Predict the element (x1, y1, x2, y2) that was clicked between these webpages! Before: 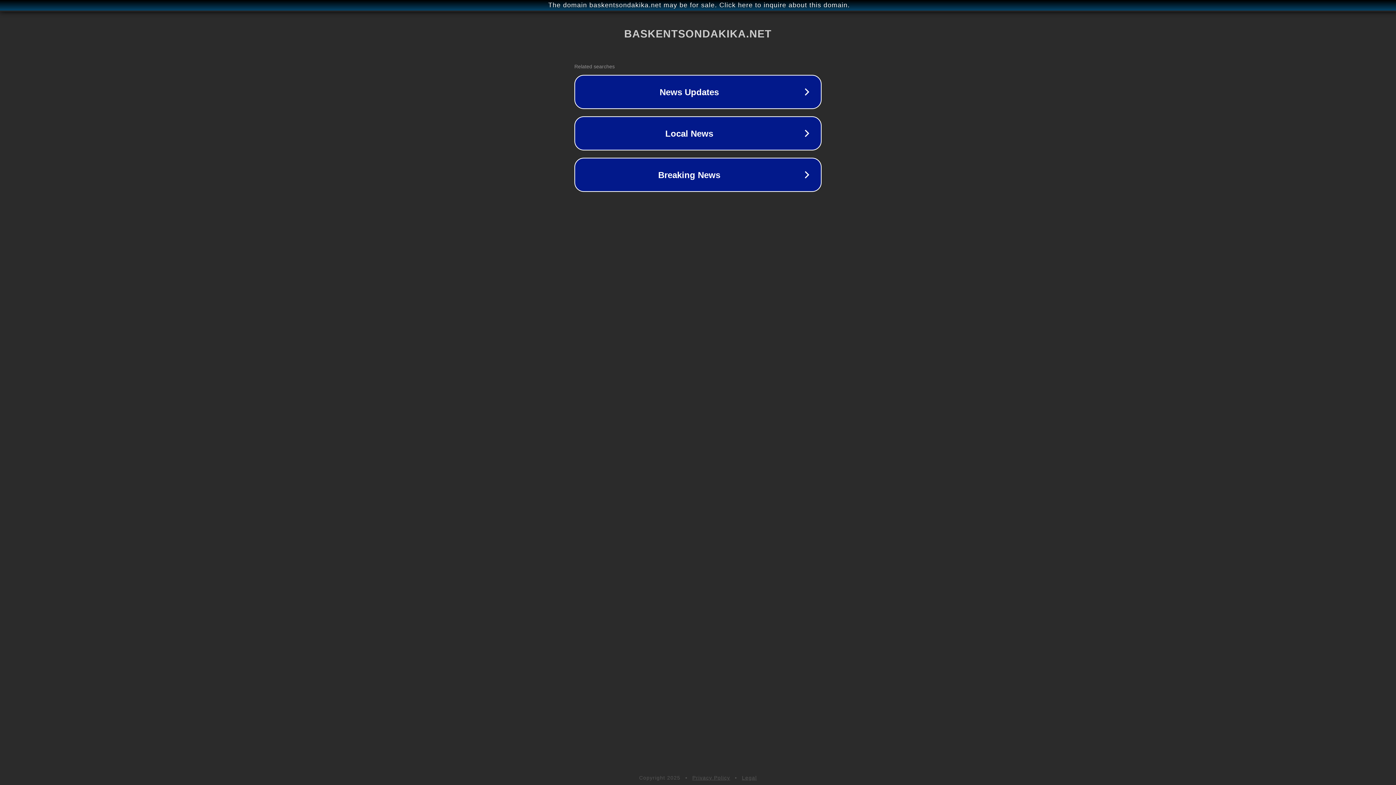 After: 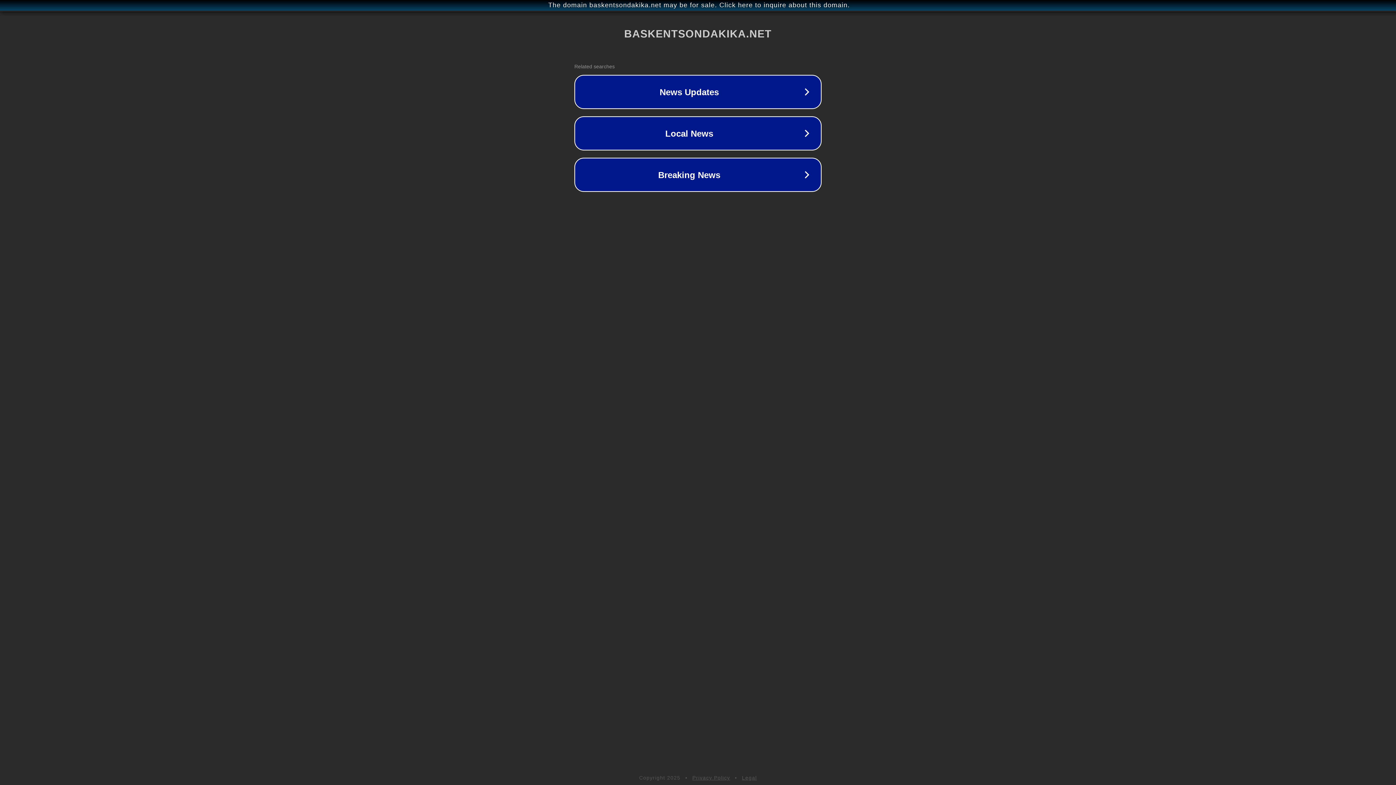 Action: label: Legal bbox: (742, 775, 757, 781)